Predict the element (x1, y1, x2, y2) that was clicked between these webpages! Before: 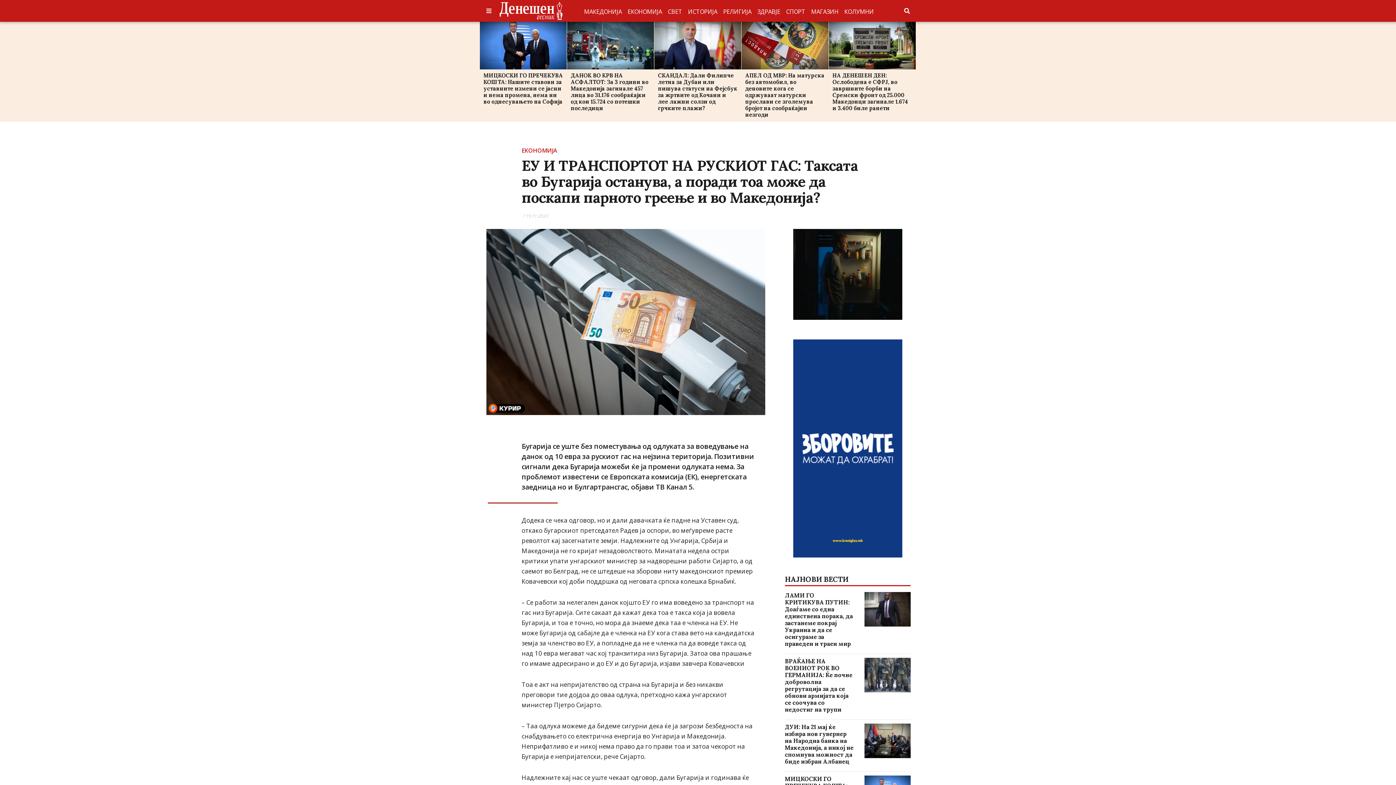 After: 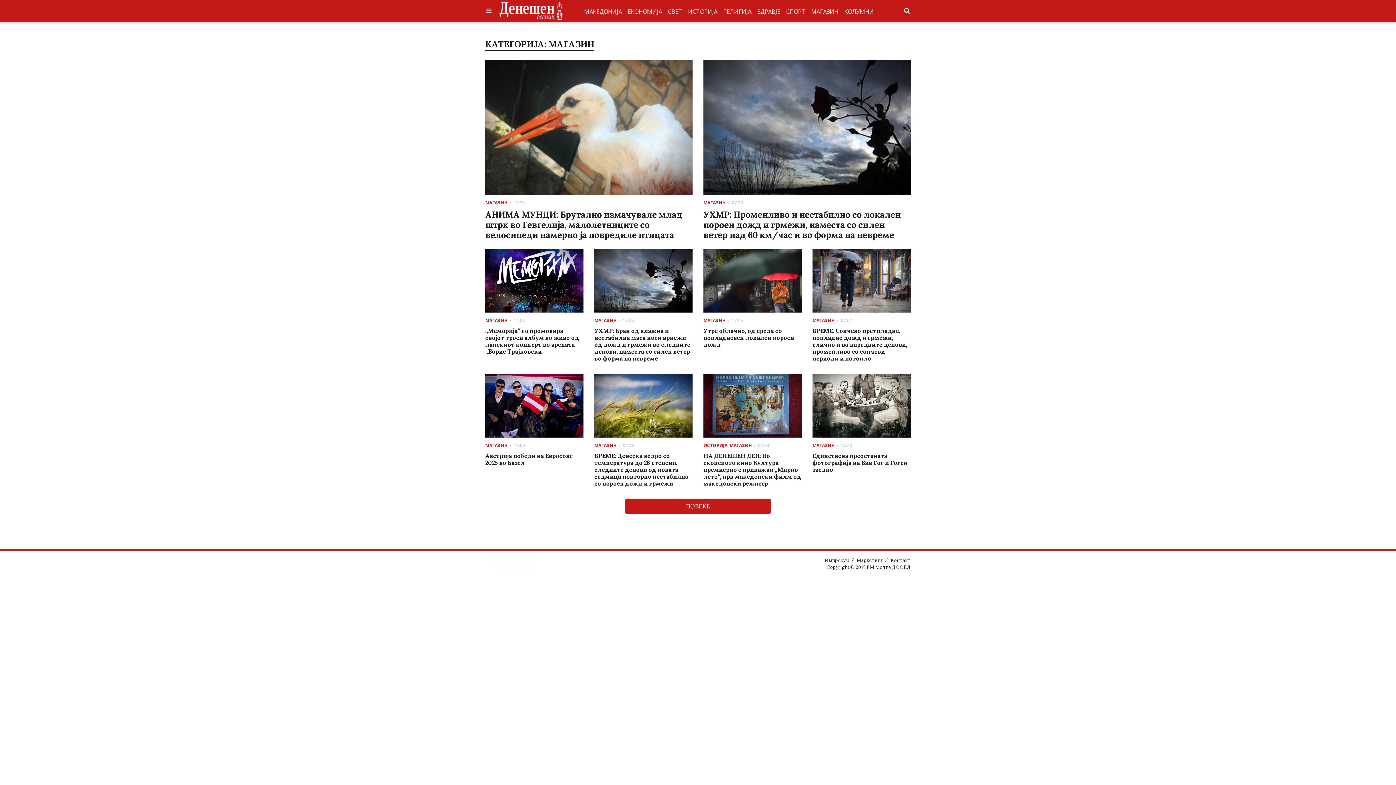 Action: label: МАГАЗИН bbox: (808, 4, 841, 18)